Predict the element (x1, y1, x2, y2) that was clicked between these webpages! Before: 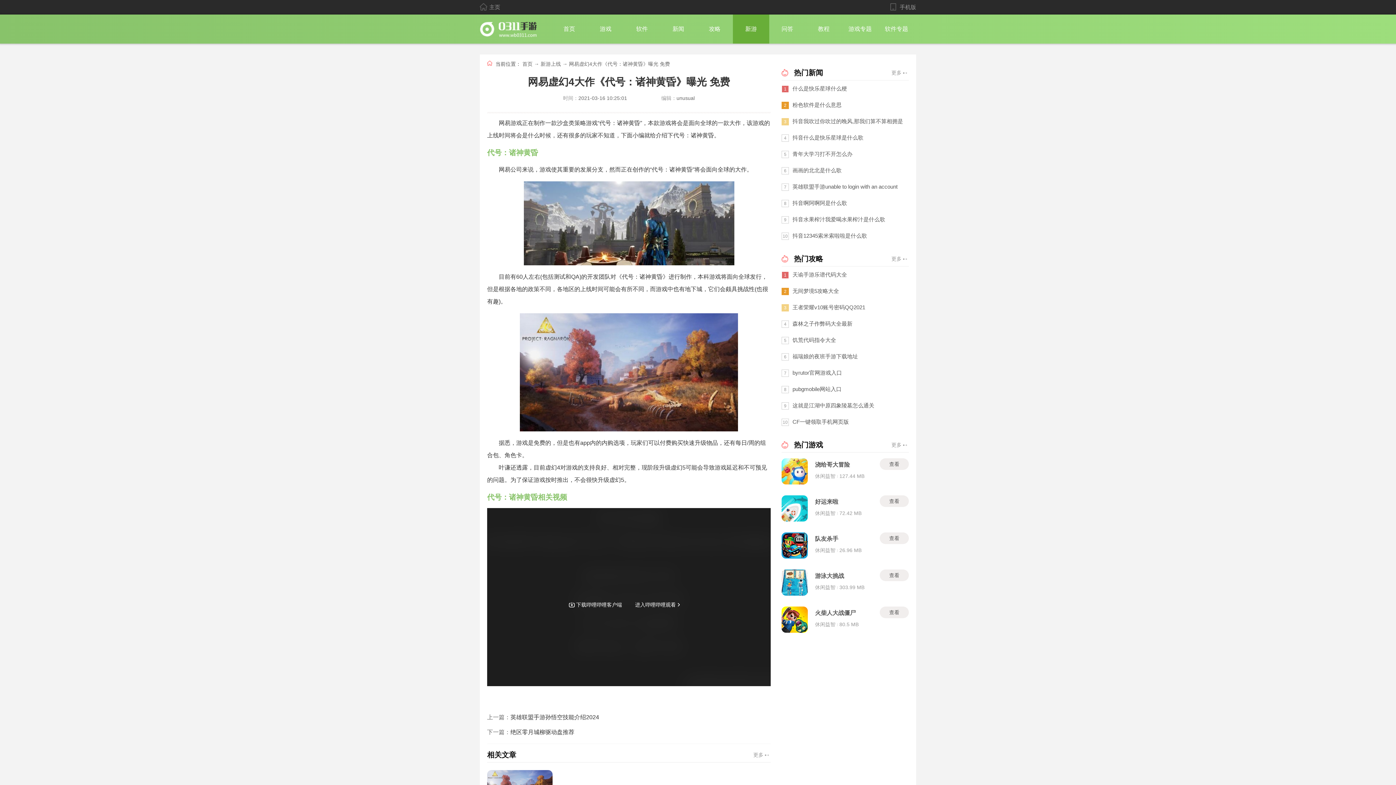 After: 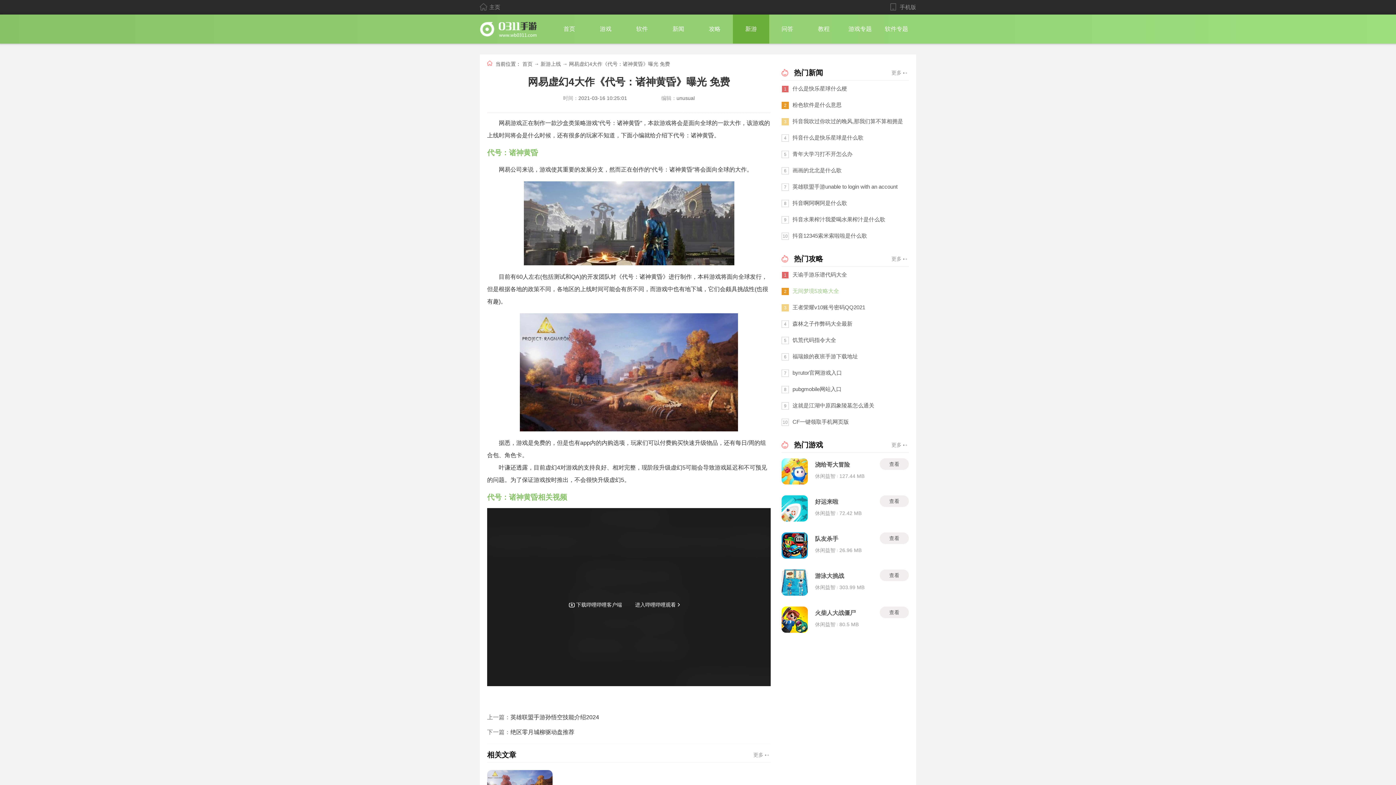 Action: label: 无间梦境5攻略大全 bbox: (792, 287, 905, 294)